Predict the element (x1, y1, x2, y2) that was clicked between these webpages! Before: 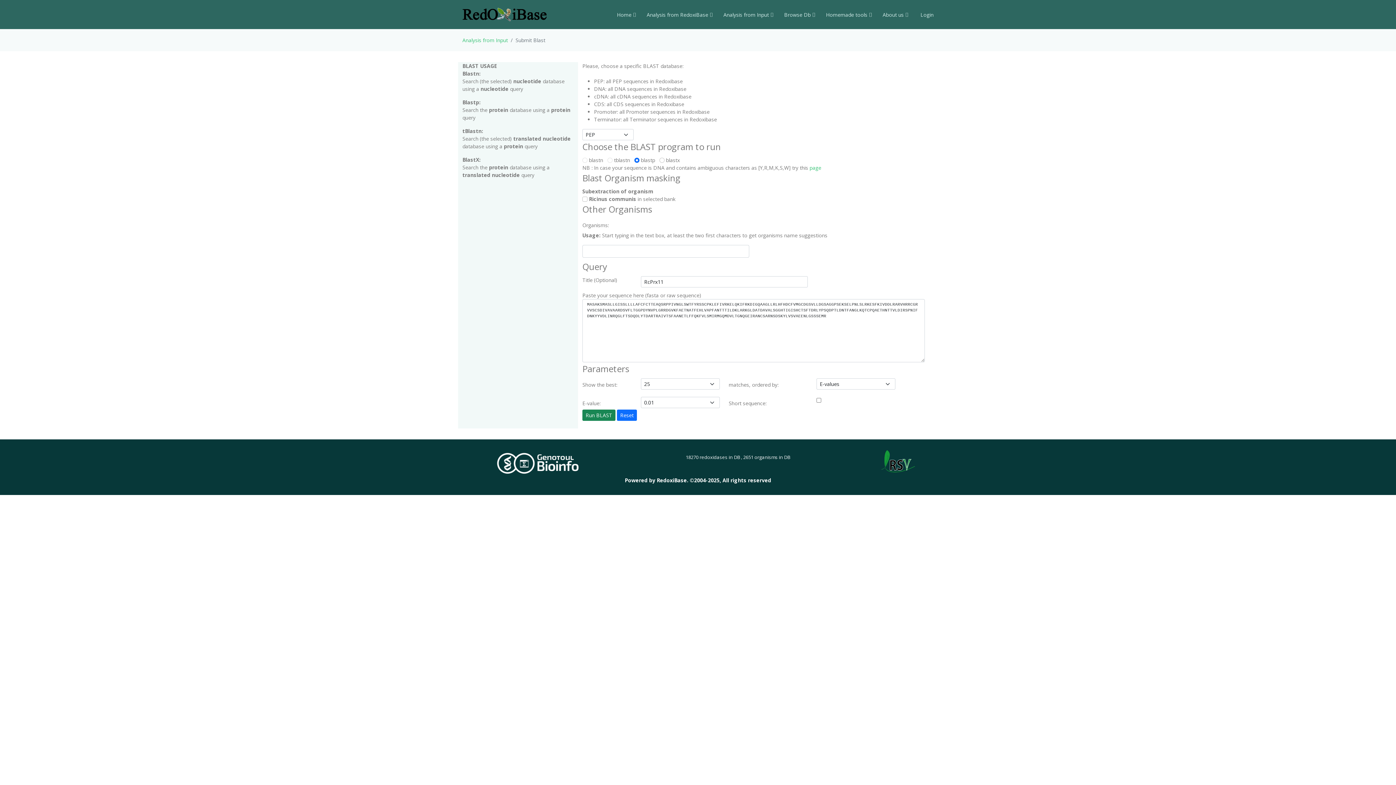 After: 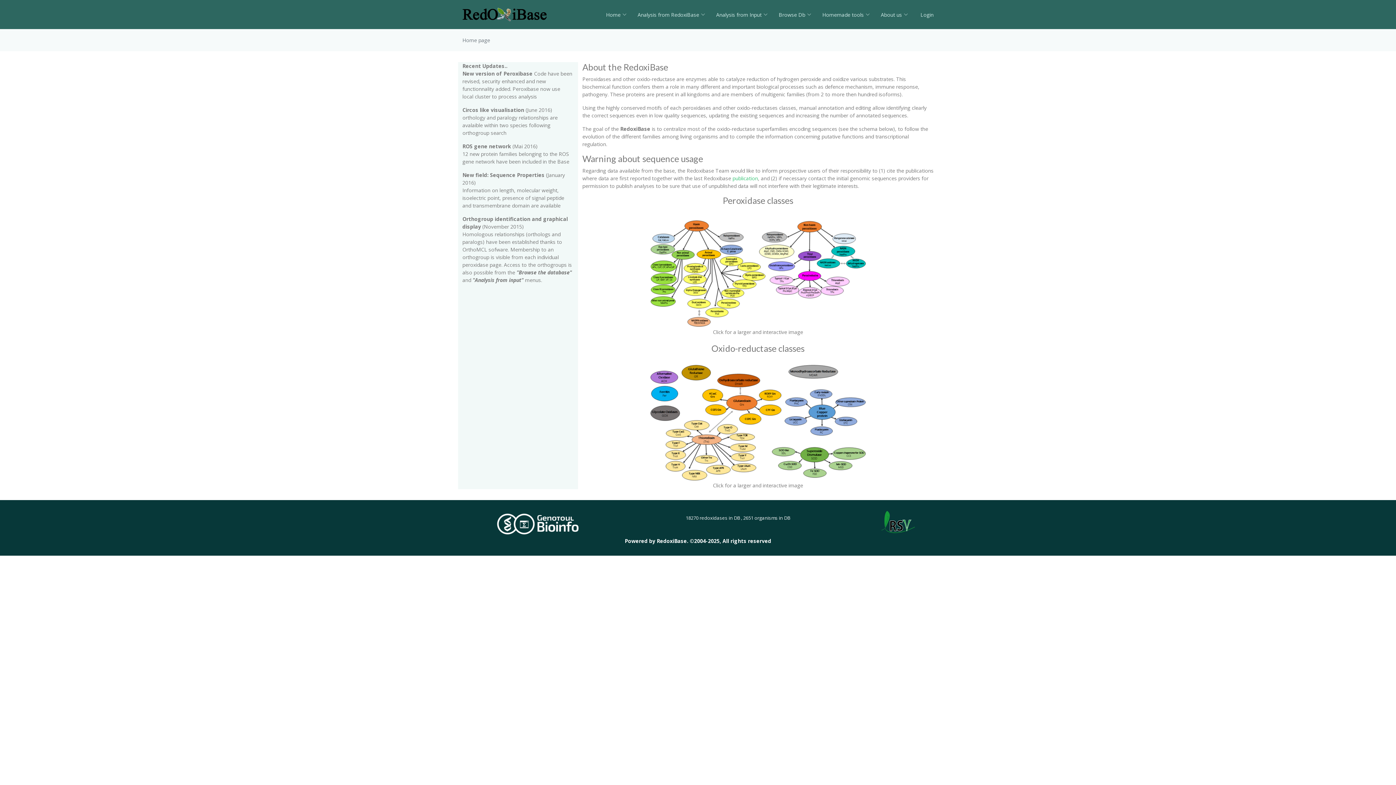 Action: bbox: (462, 10, 546, 17)